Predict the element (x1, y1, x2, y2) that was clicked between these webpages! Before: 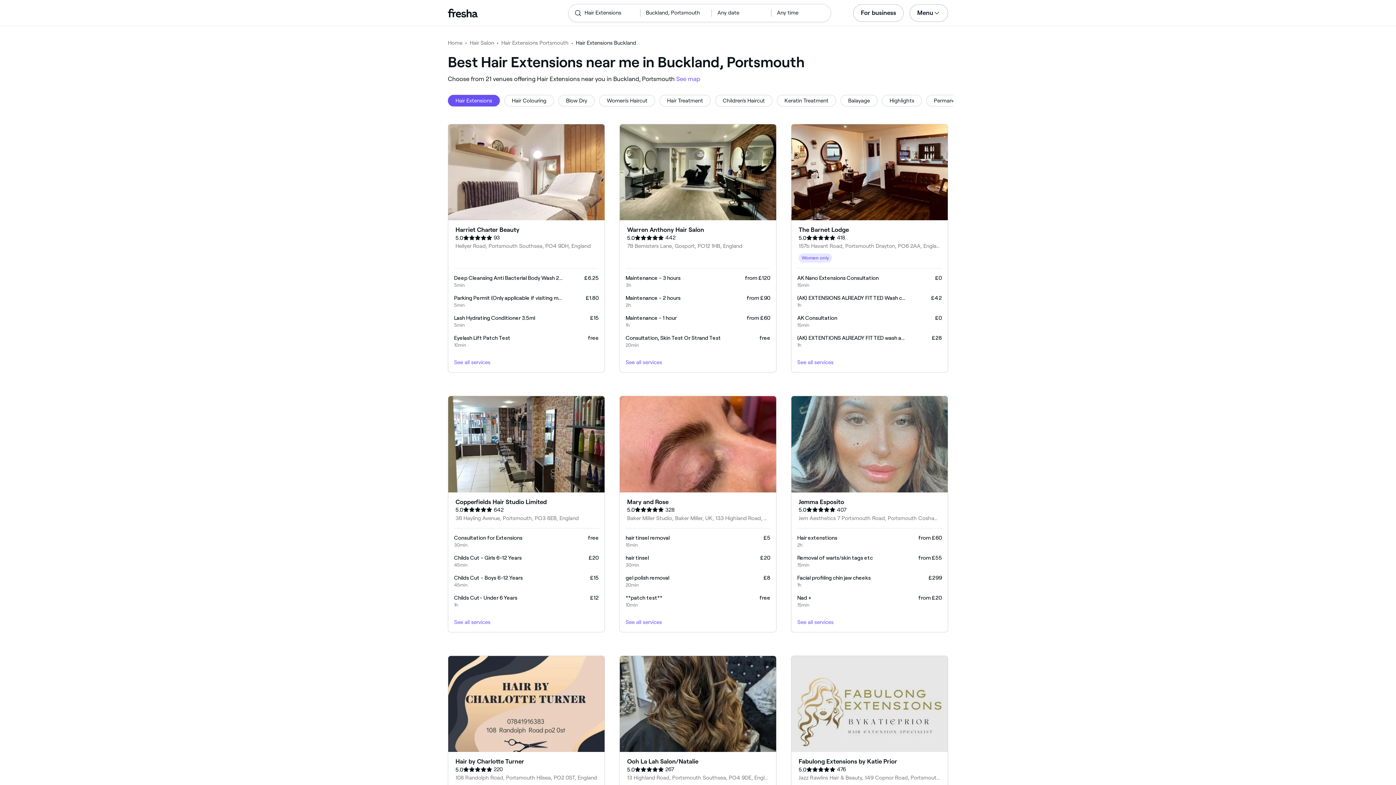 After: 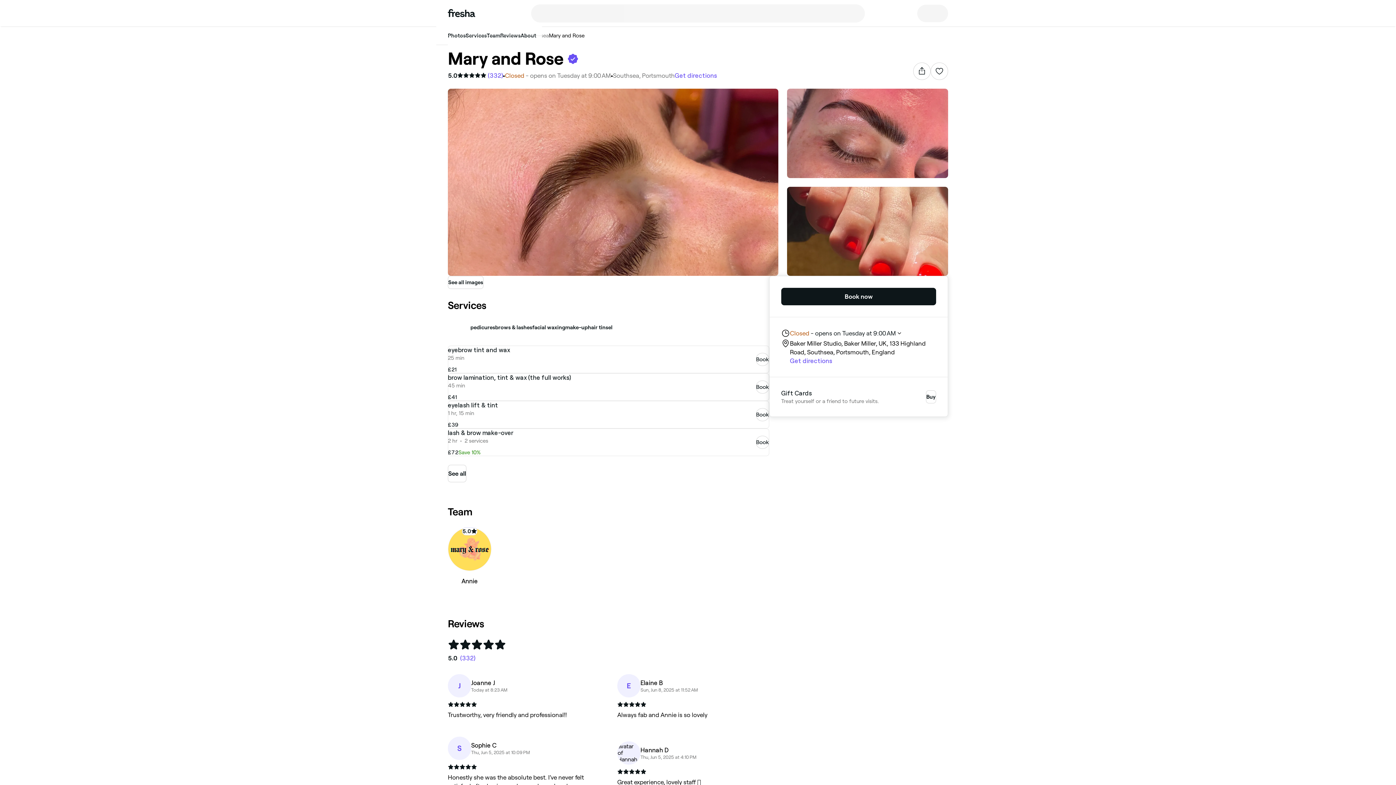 Action: bbox: (620, 396, 776, 632) label: Mary and Rose

5.0

328

Baker Miller Studio, Baker Miller, UK, 133 Highland Road, Portsmouth Southsea, PO4 9EY, England

hair tinsel removal

15min

£5

hair tinsel

30min

£20

gel polish removal

20min

£8

**patch test**

10min

free

See all services